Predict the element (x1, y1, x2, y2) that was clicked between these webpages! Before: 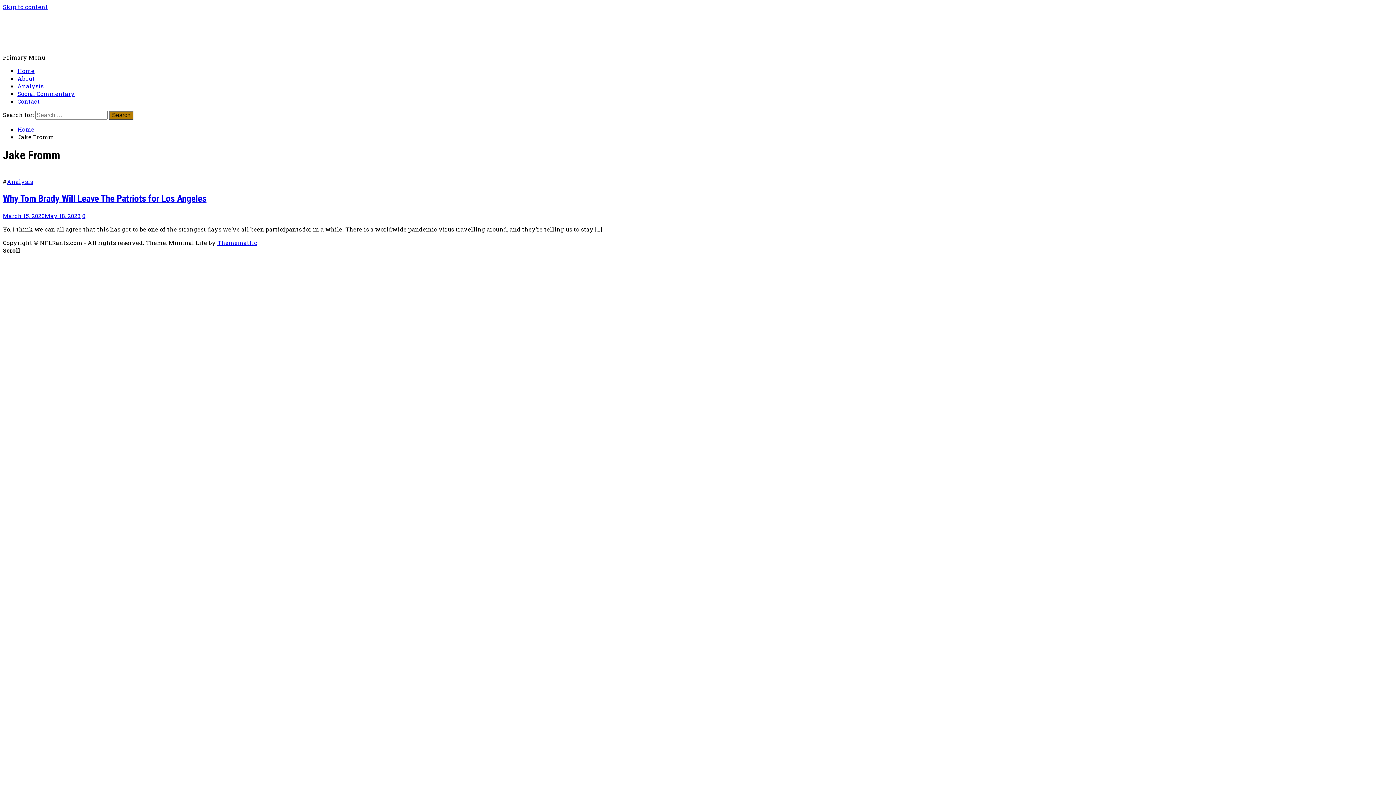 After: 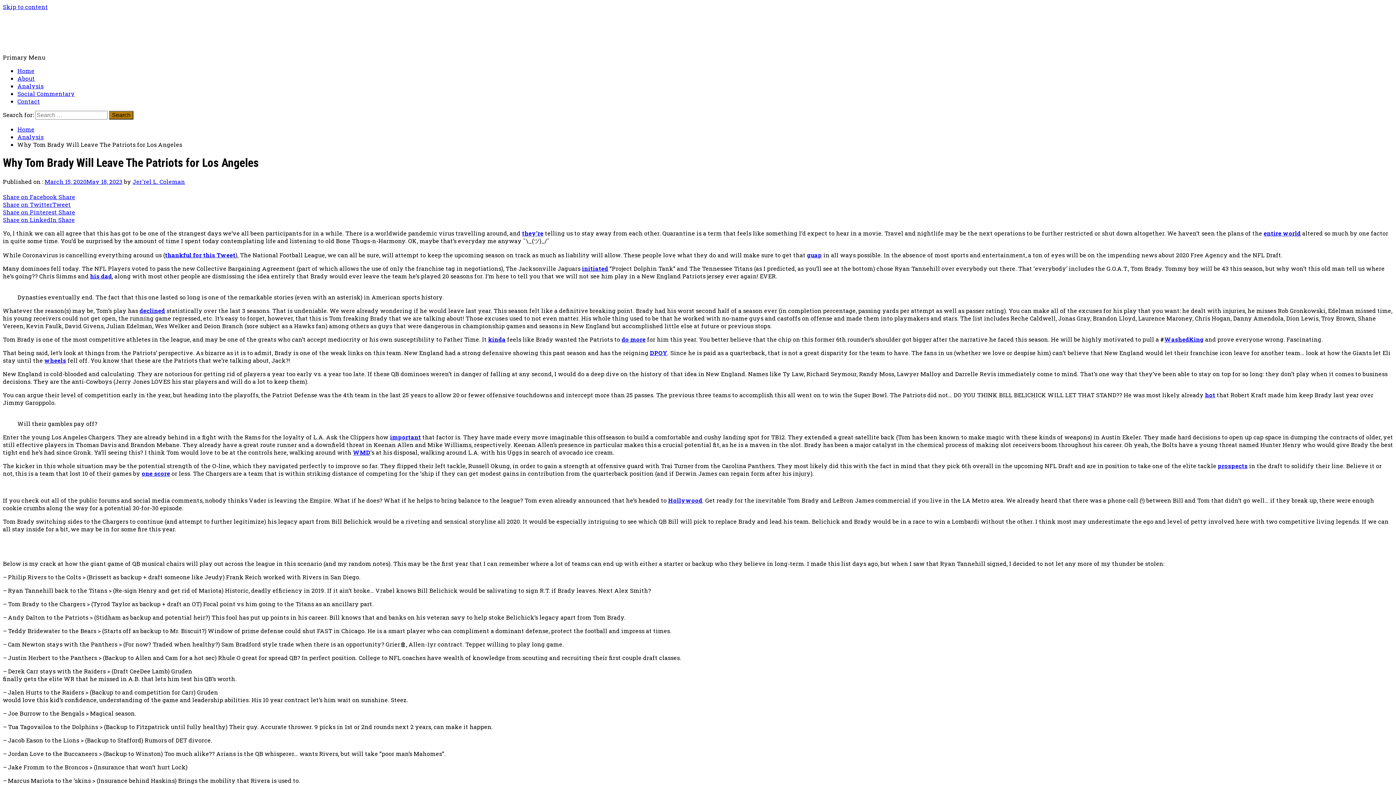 Action: label: Why Tom Brady Will Leave The Patriots for Los Angeles bbox: (2, 193, 206, 204)